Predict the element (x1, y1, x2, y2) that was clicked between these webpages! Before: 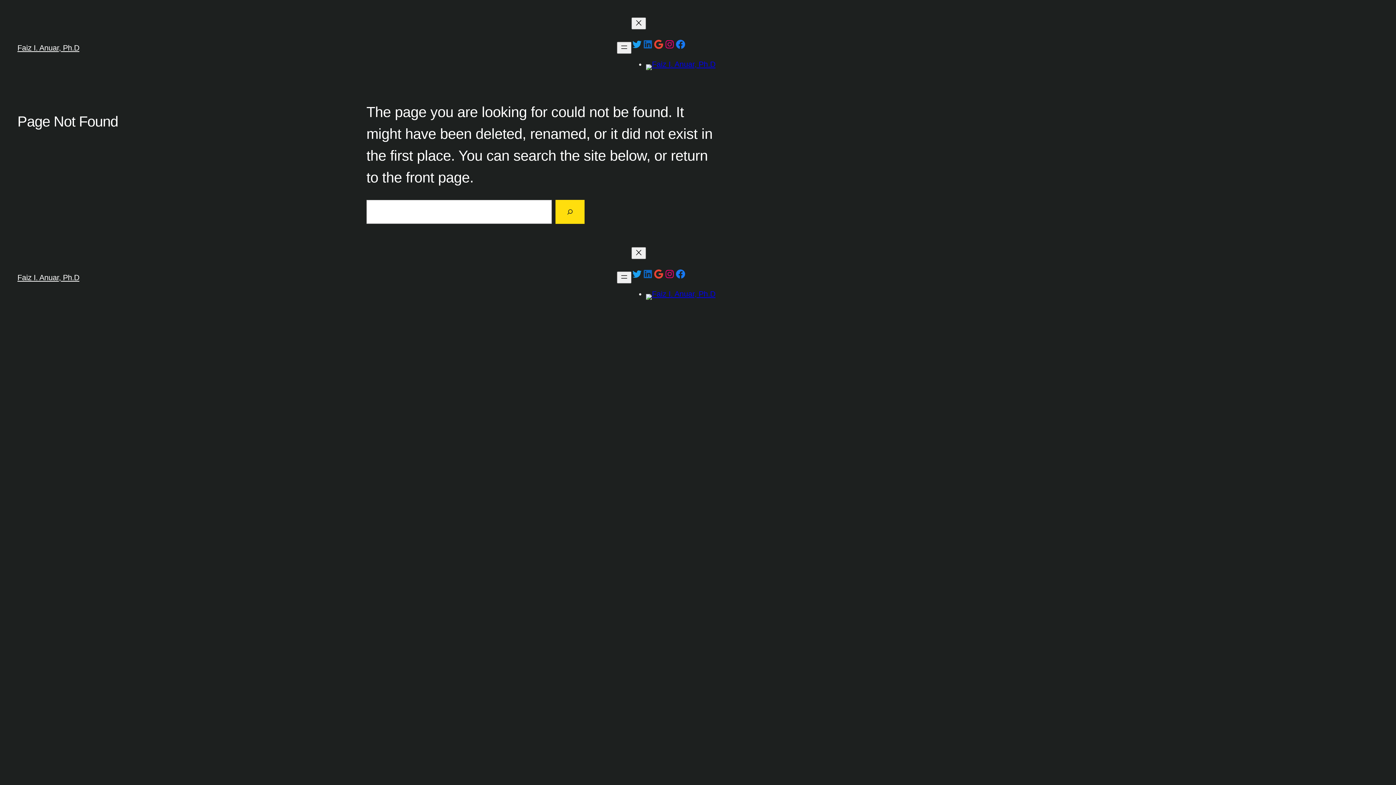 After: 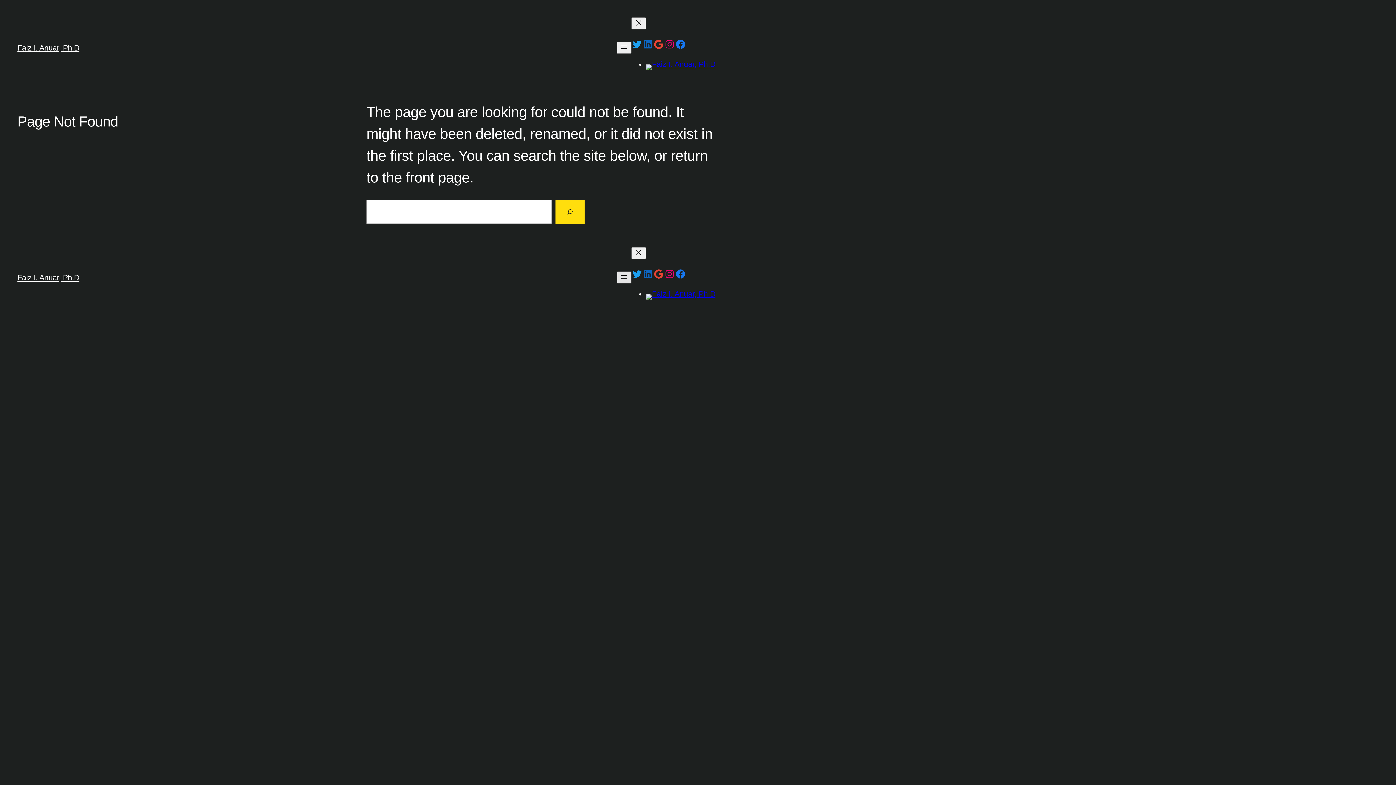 Action: bbox: (617, 271, 631, 283) label: Open menu